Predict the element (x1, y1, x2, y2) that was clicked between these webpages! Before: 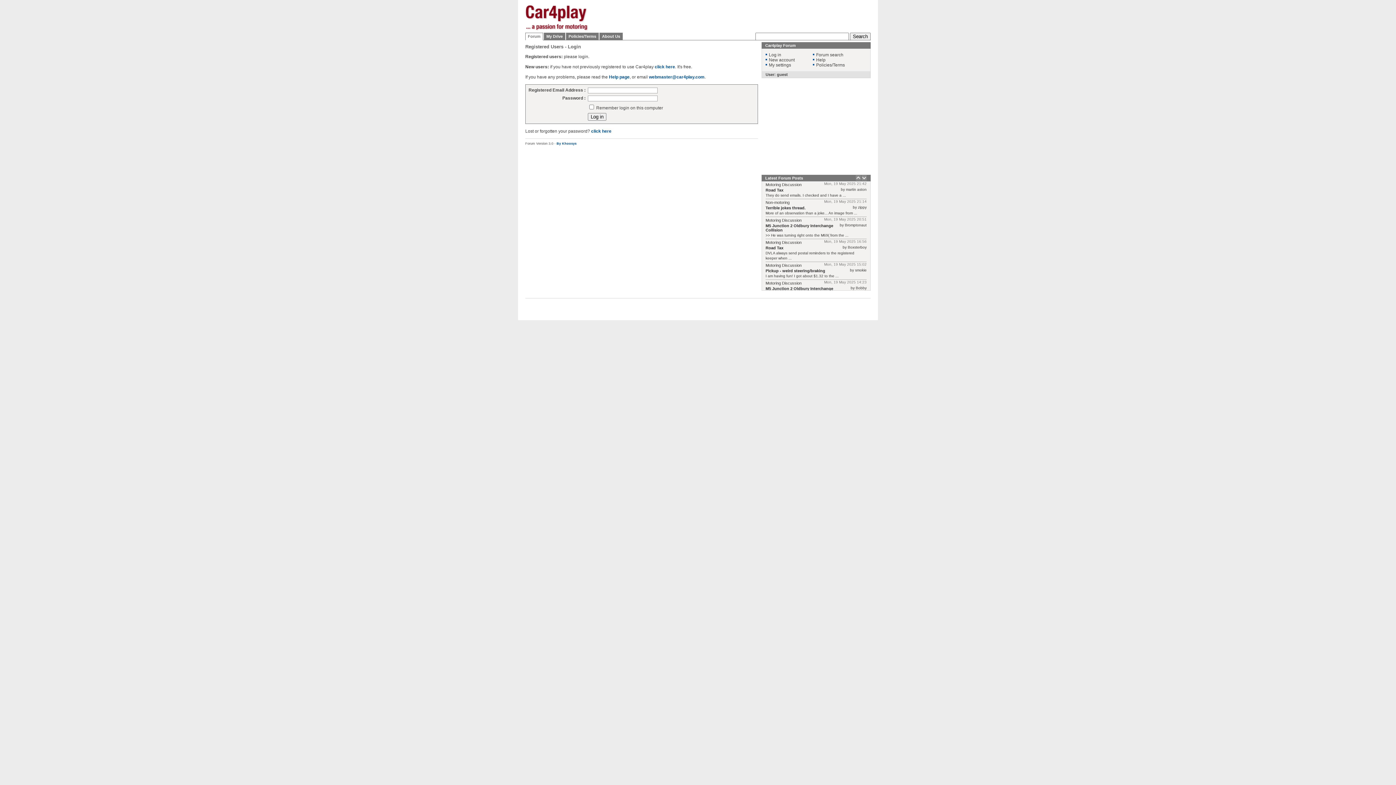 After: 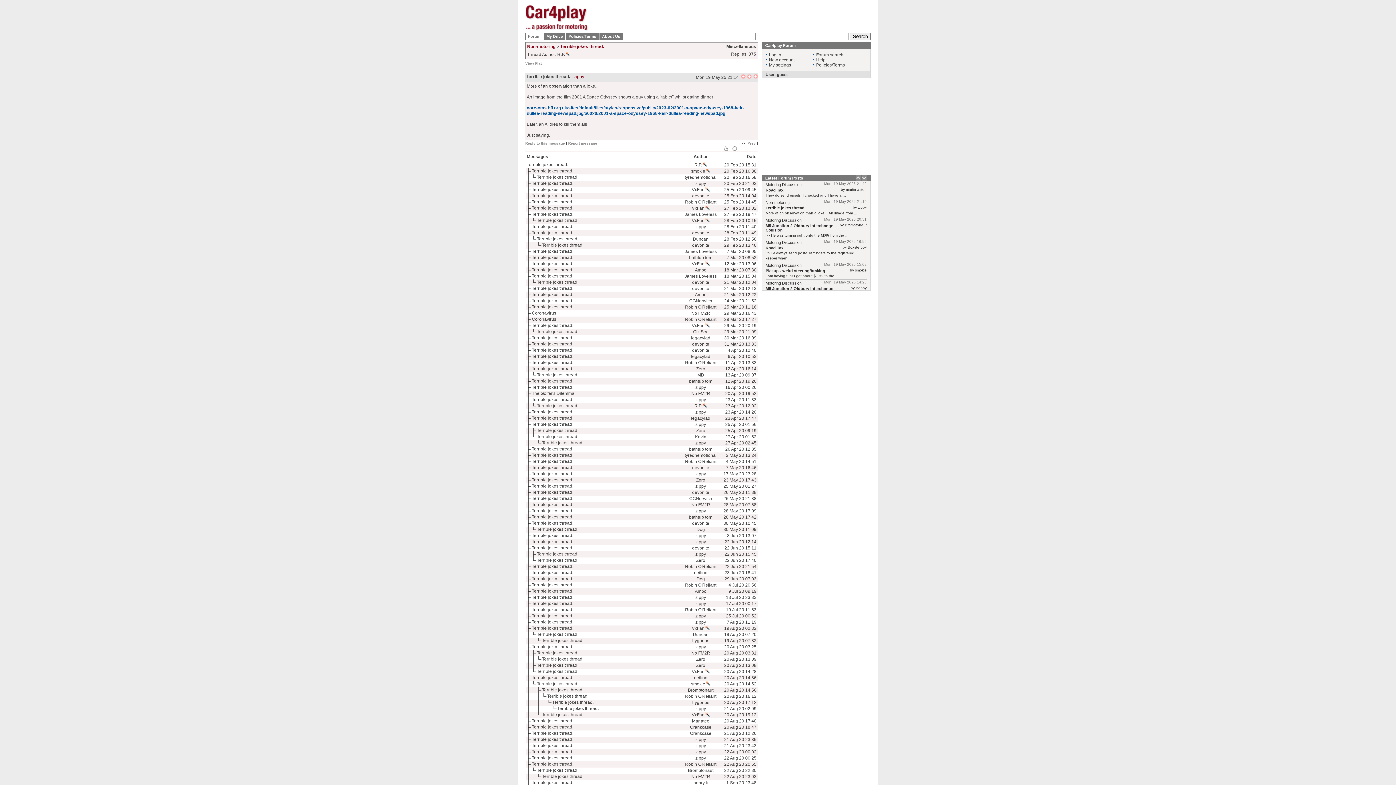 Action: bbox: (765, 205, 805, 210) label: Terrible jokes thread.